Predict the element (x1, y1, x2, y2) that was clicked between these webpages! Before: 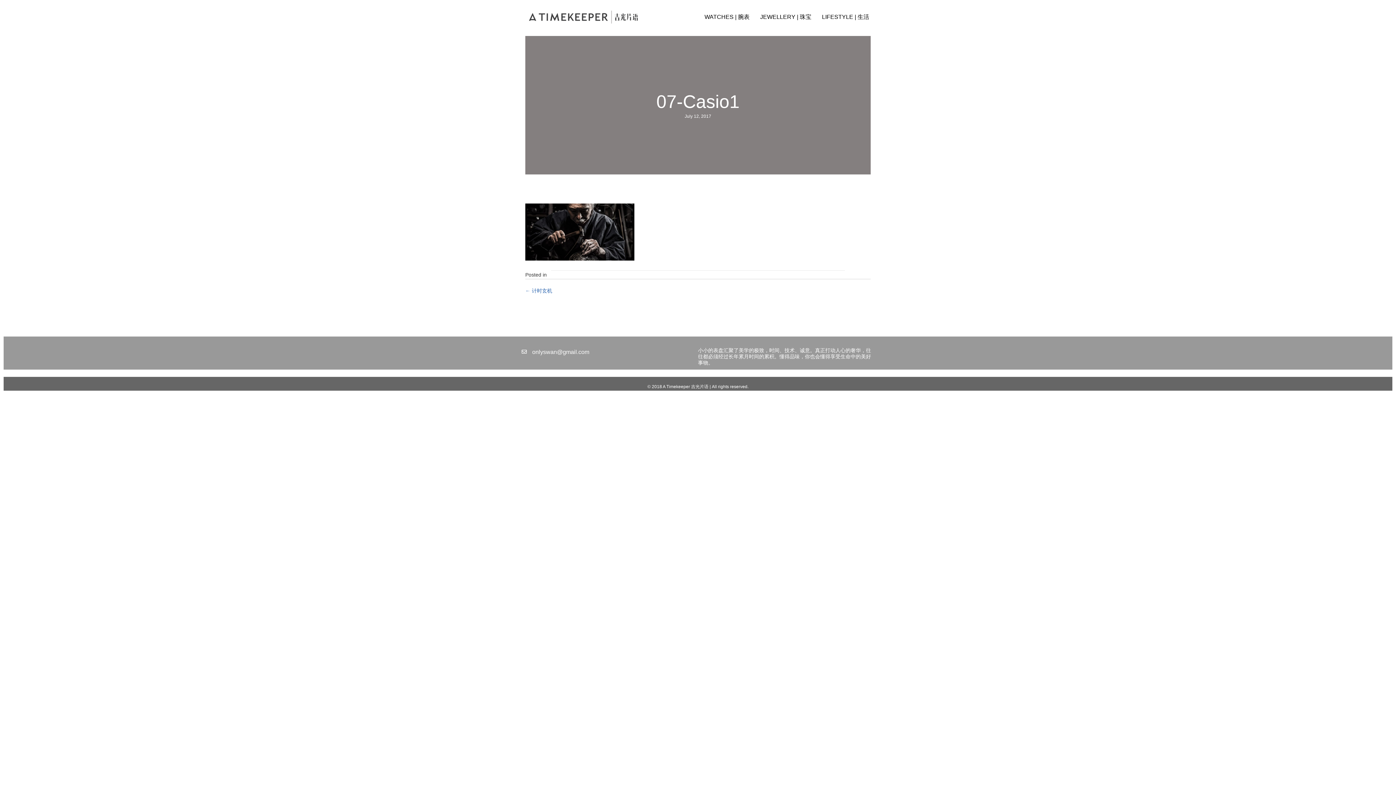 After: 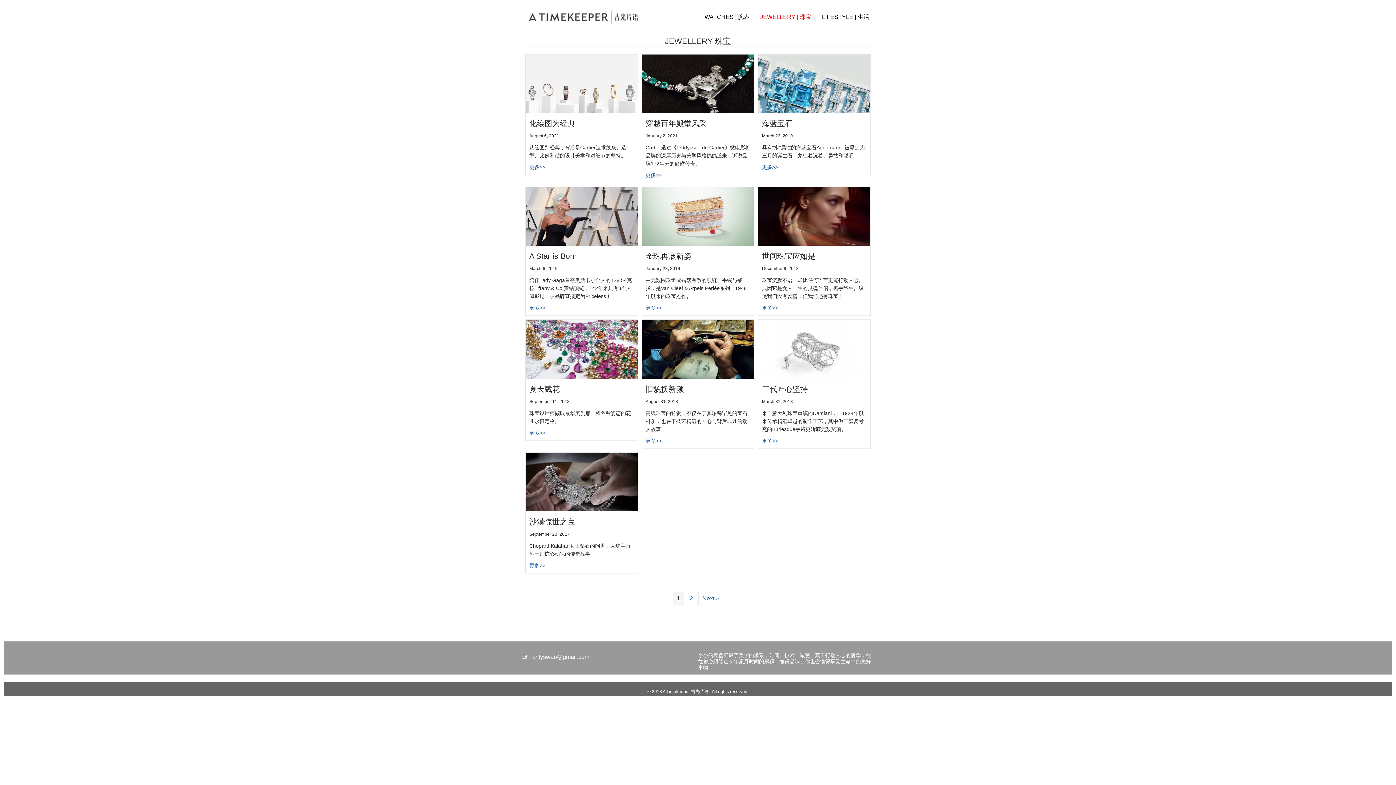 Action: bbox: (755, 9, 816, 25) label: JEWELLERY | 珠宝